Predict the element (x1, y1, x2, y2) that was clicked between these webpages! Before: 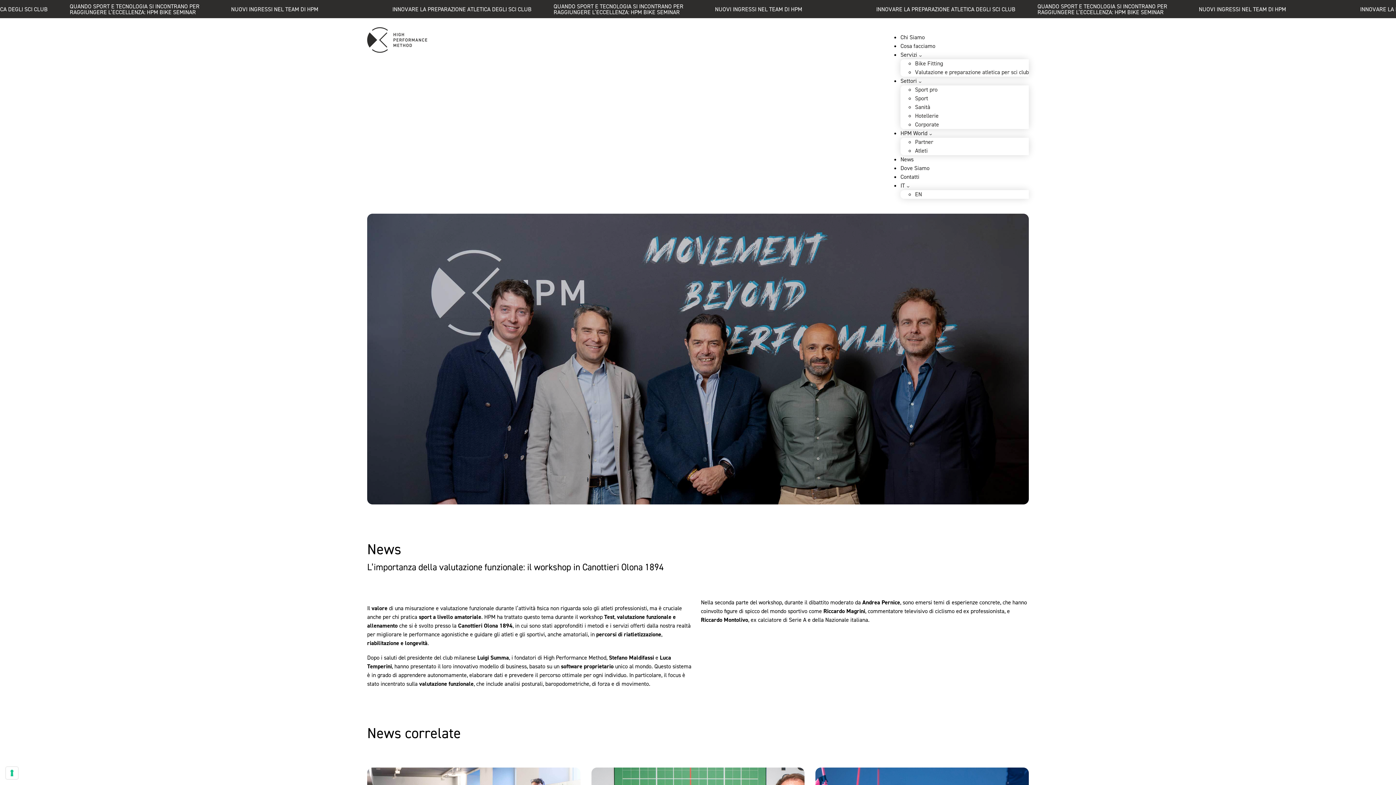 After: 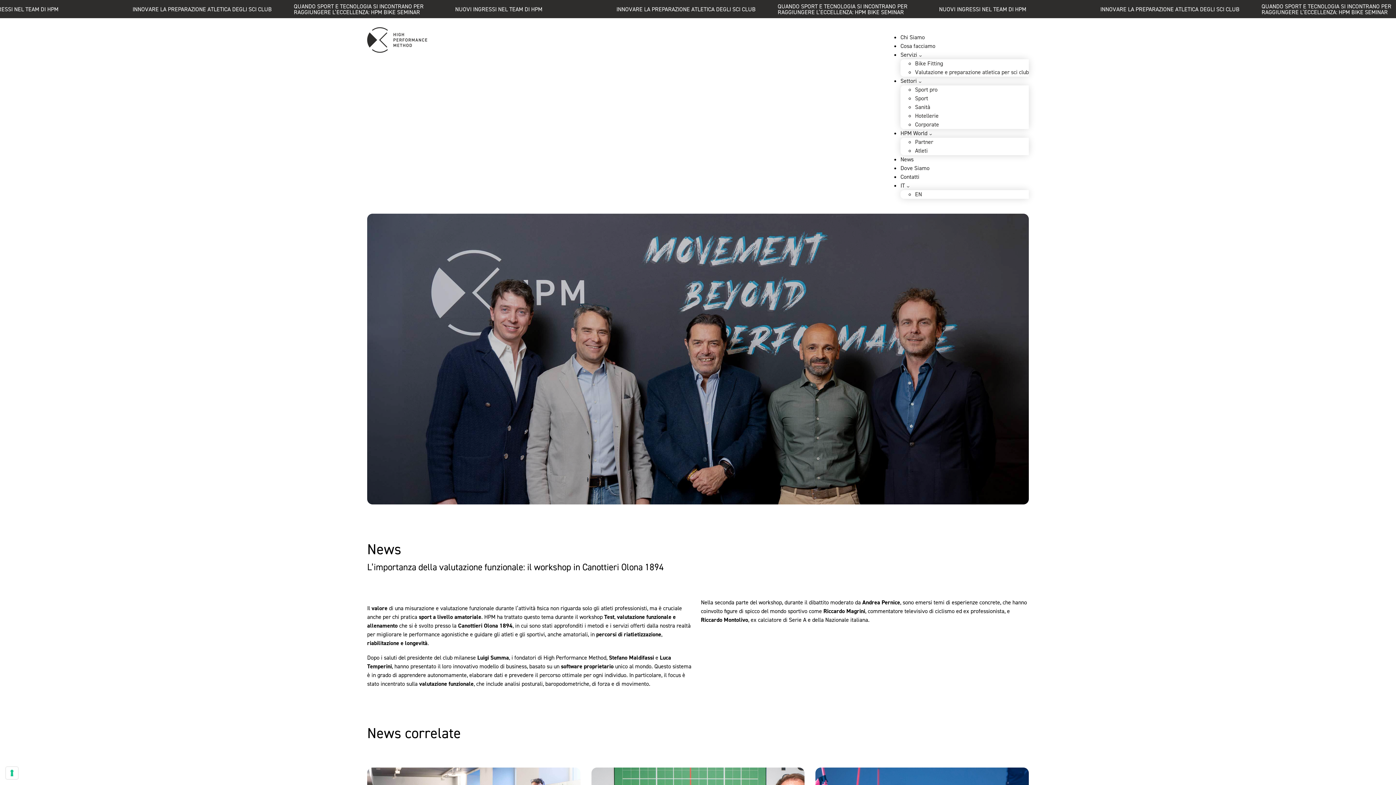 Action: label: Servizi Sotto menu bbox: (919, 54, 922, 57)